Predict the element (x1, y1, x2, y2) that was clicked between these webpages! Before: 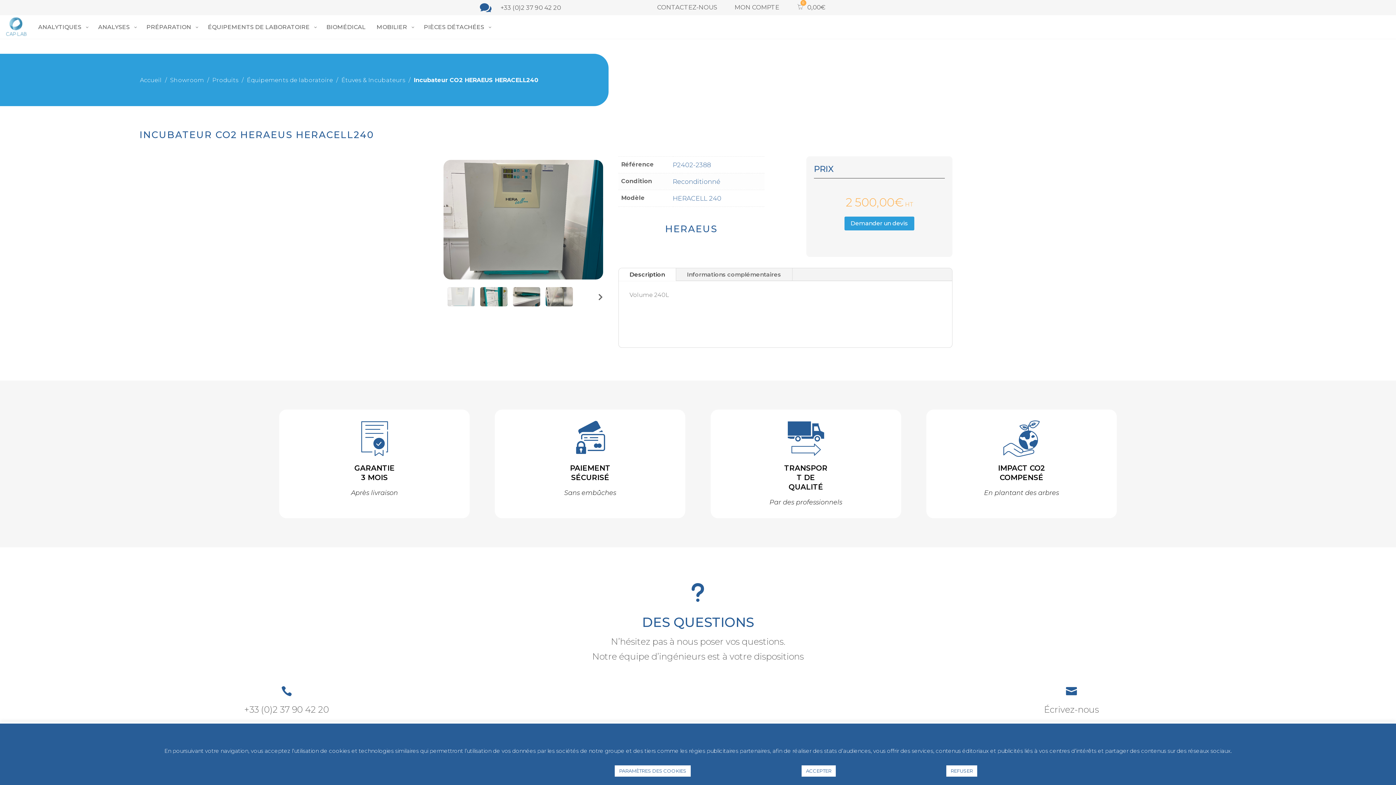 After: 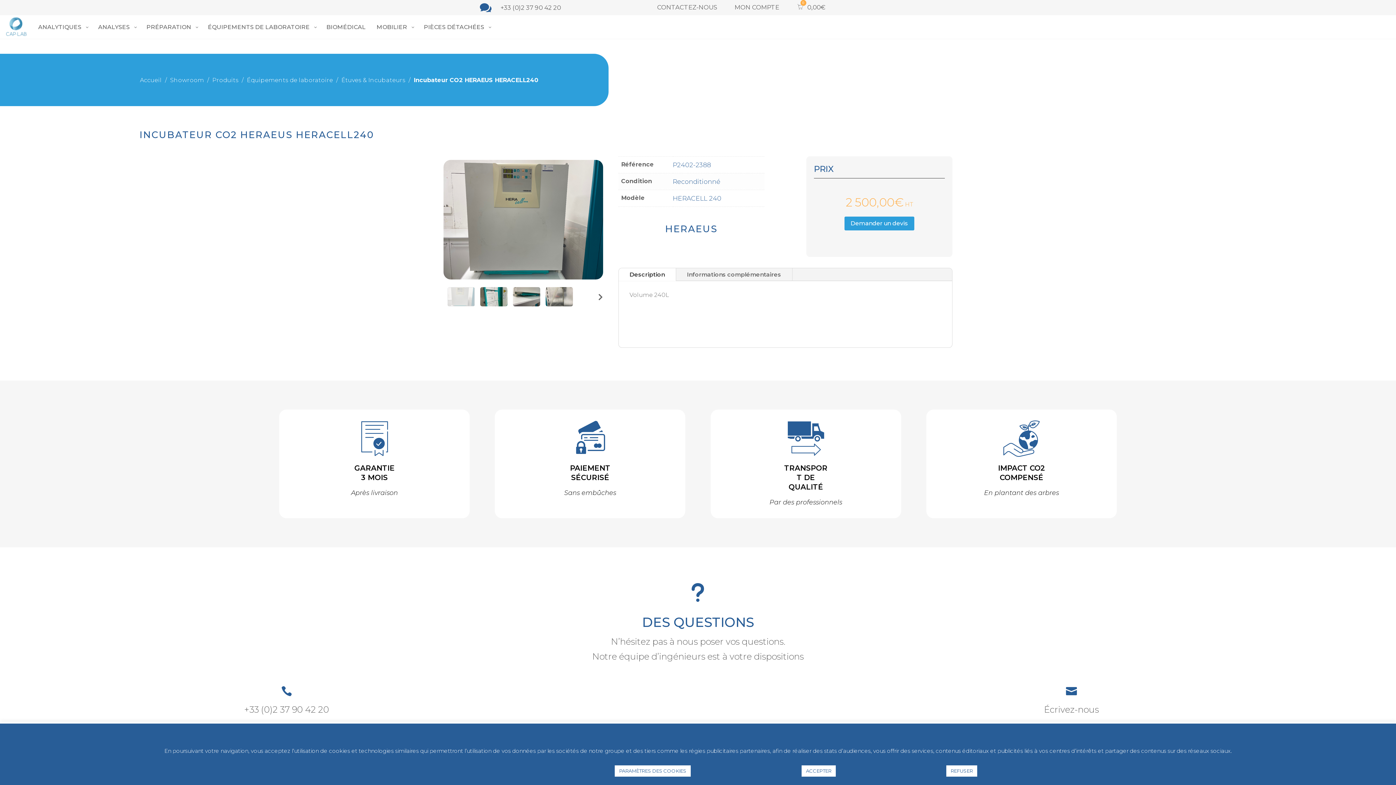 Action: label: Description bbox: (618, 268, 675, 280)